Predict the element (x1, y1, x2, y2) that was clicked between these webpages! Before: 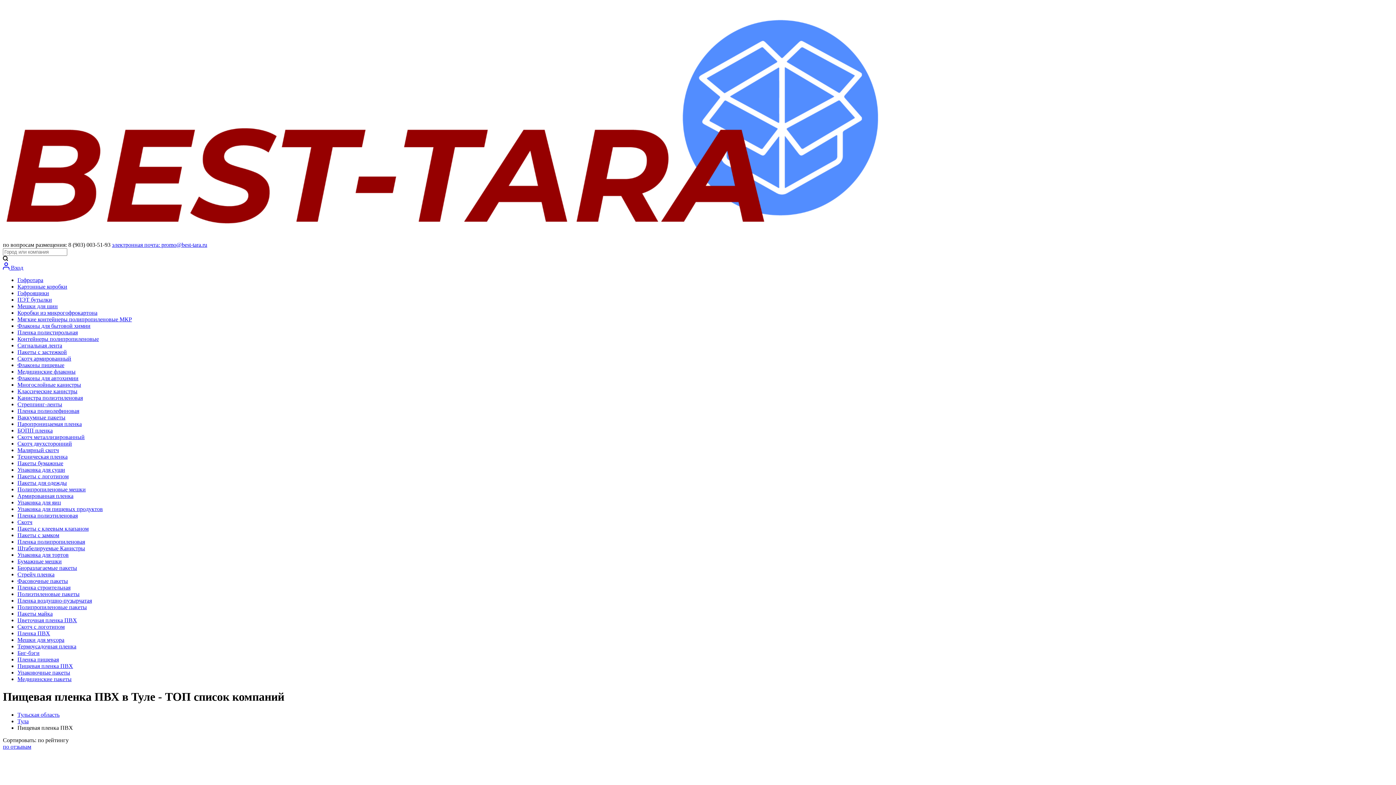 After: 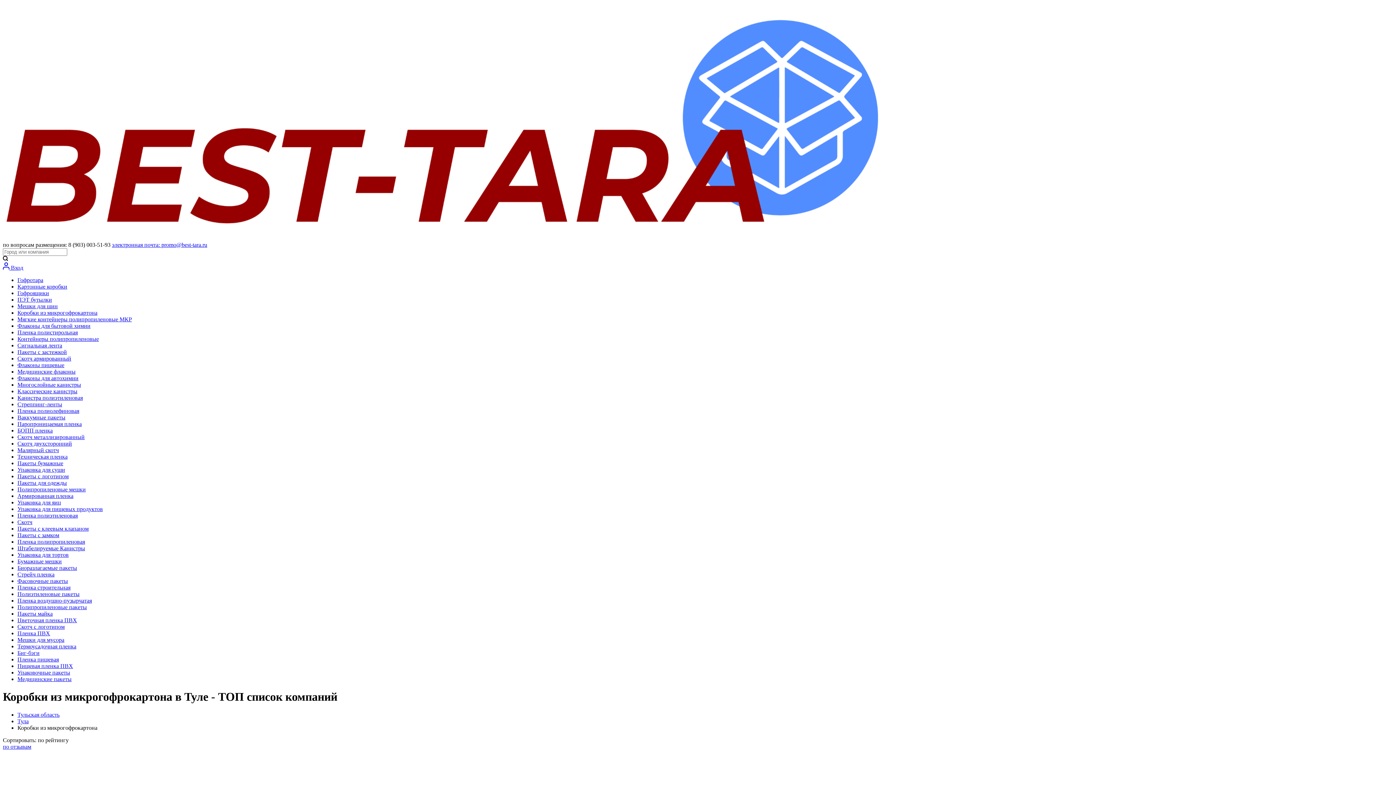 Action: bbox: (17, 309, 97, 316) label: Коробки из микрогофрокартона